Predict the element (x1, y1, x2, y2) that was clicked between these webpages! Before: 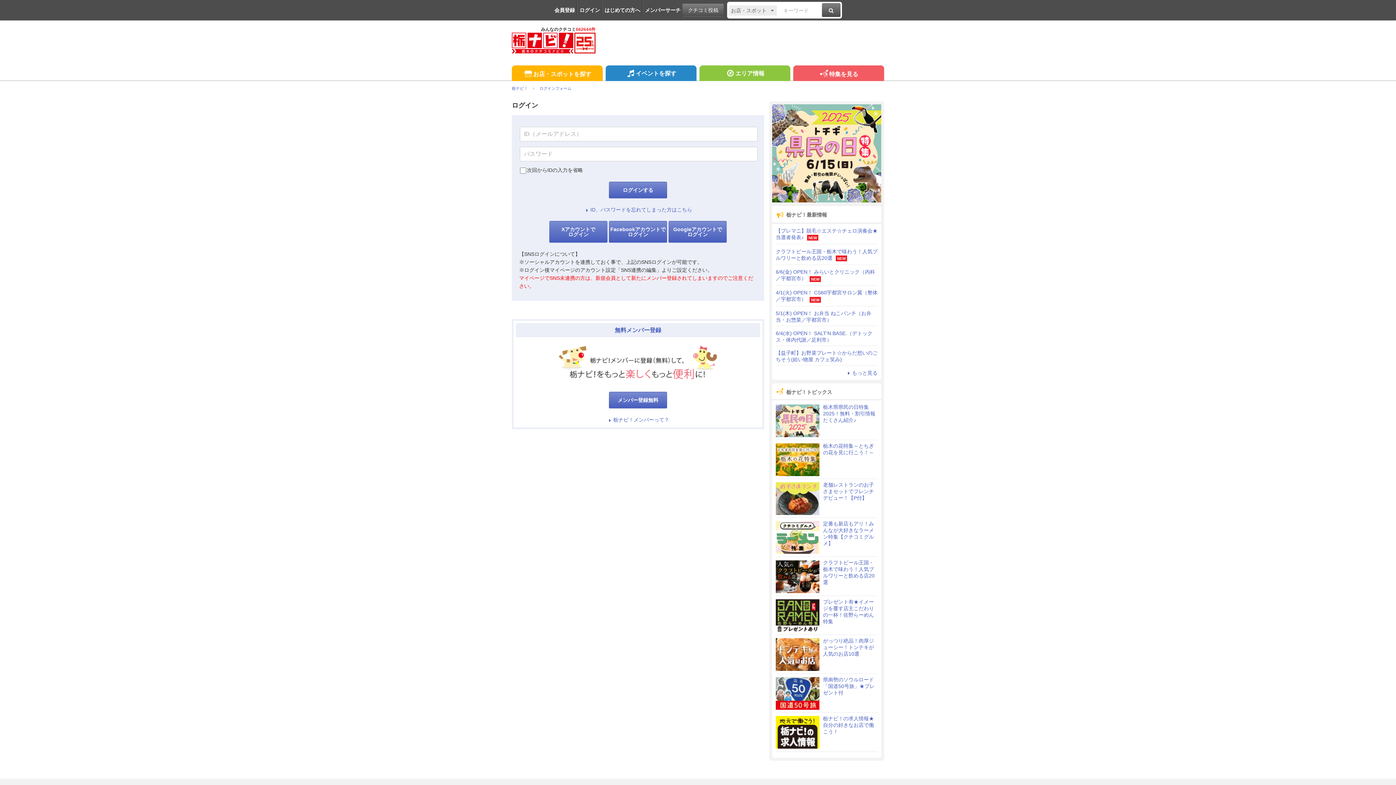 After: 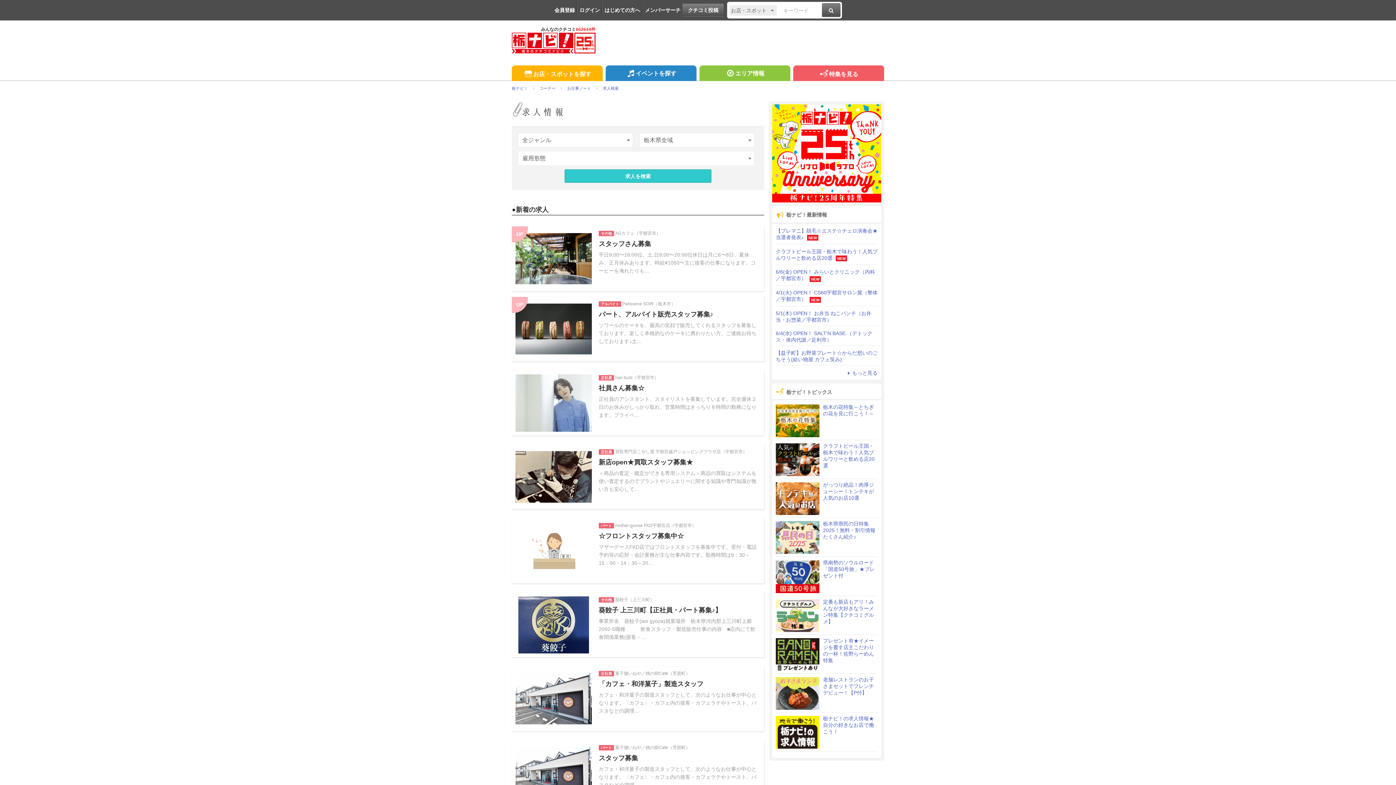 Action: bbox: (776, 715, 877, 749) label: 栃ナビ！の求人情報★自分の好きなお店で働こう！